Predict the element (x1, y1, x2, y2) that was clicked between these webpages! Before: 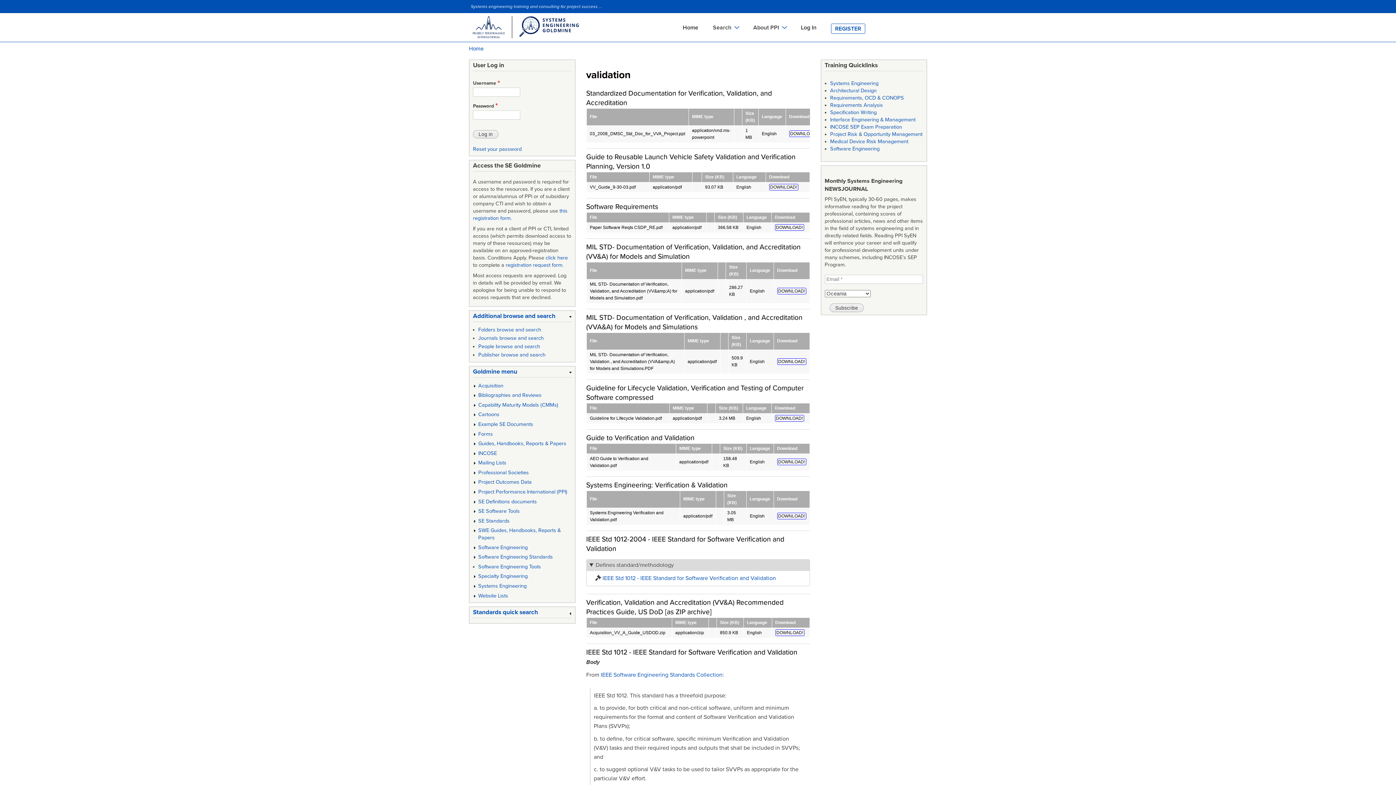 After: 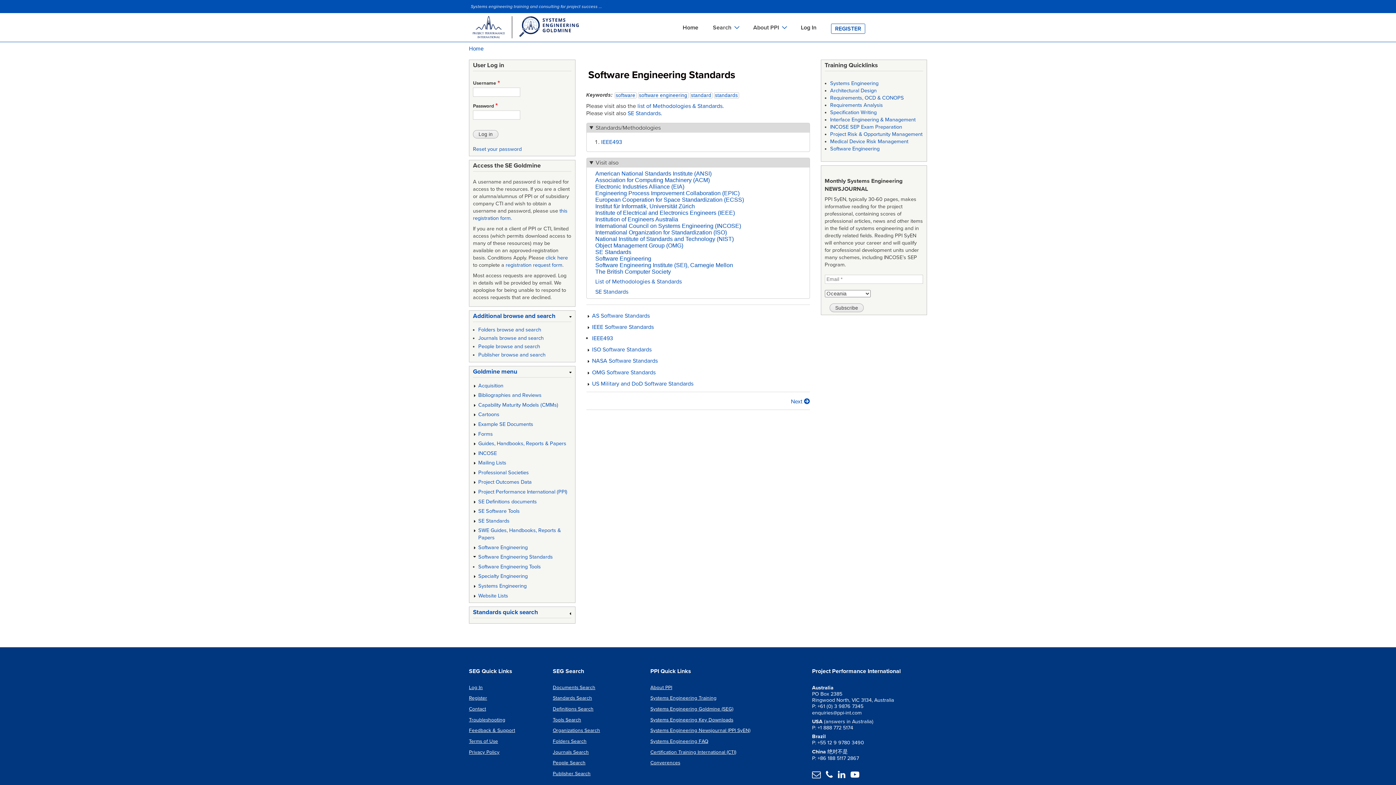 Action: bbox: (478, 554, 552, 560) label: Software Engineering Standards